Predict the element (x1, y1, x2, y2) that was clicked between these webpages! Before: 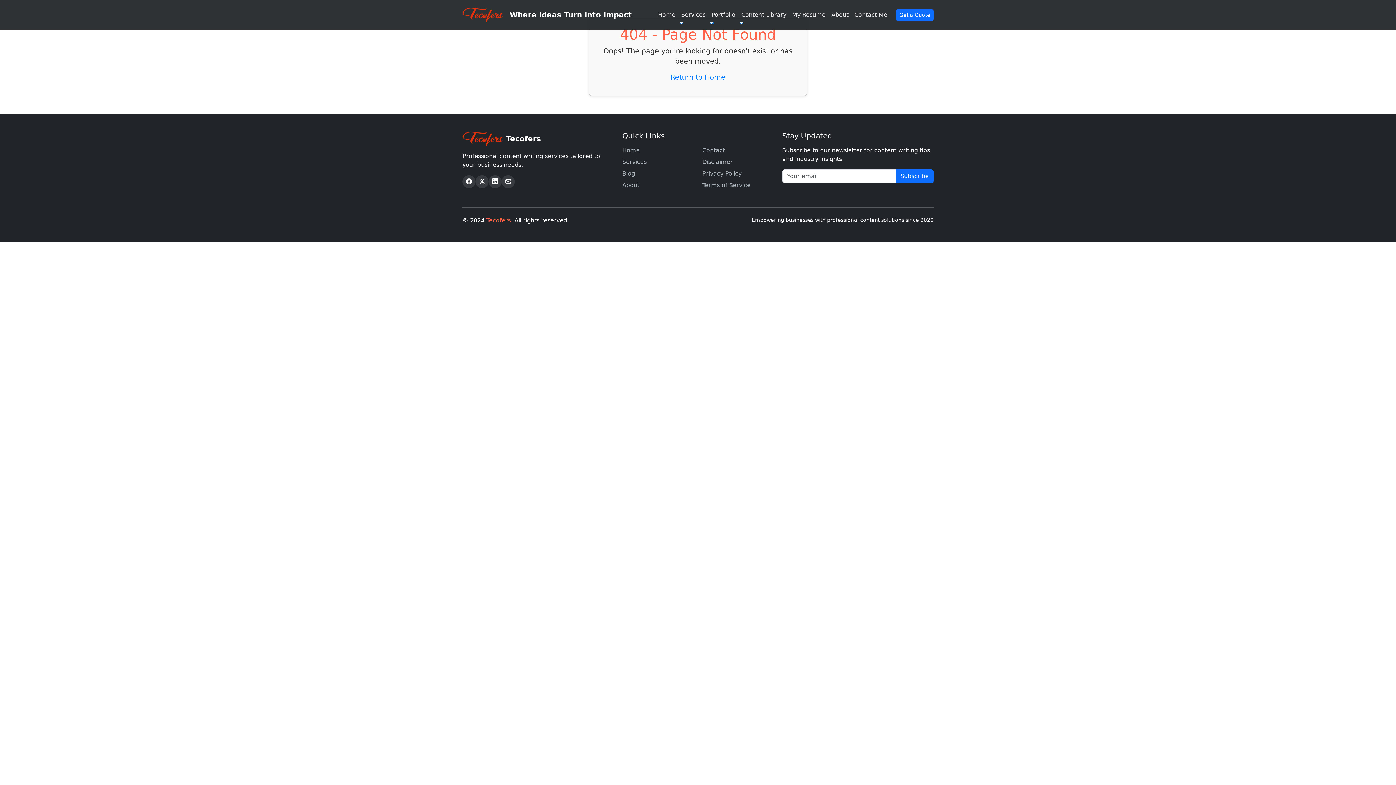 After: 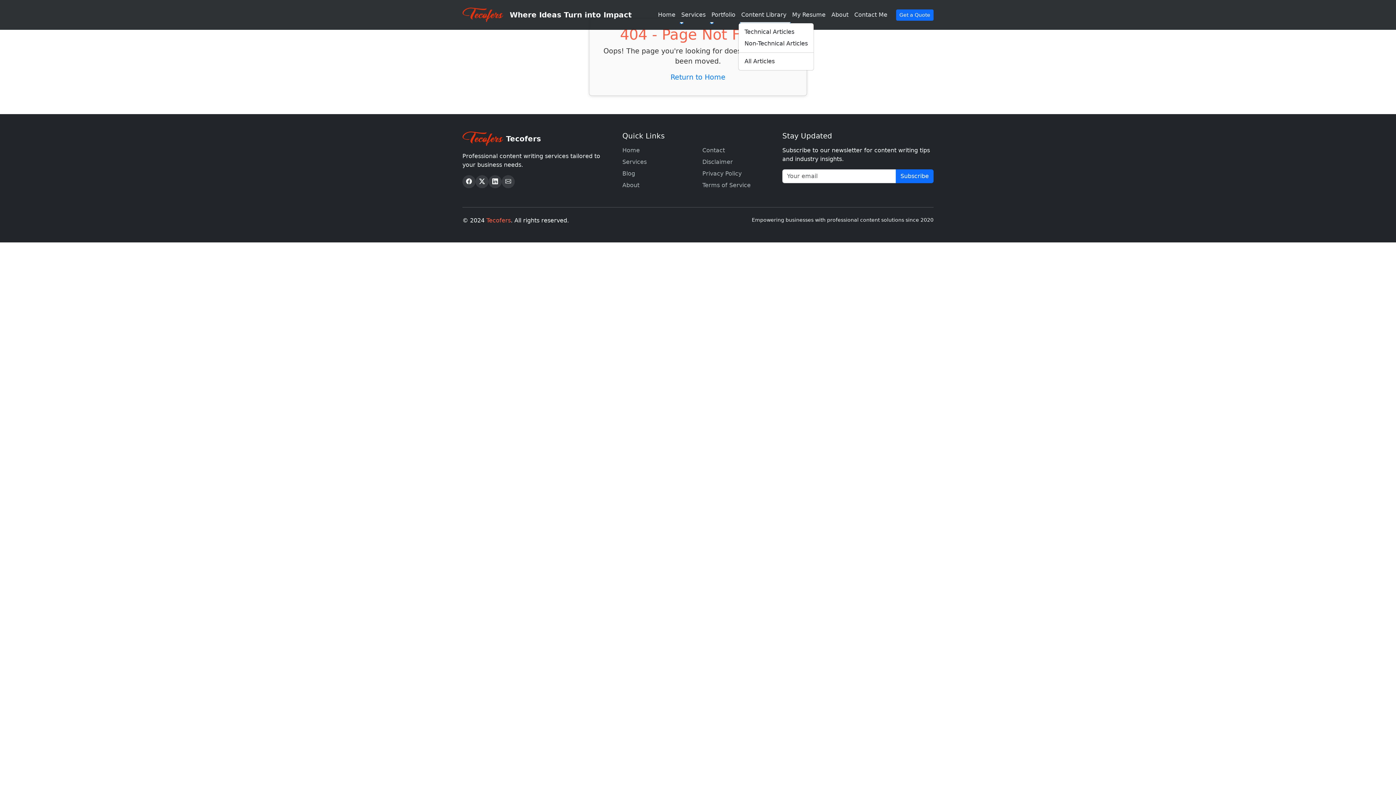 Action: label: Content Library bbox: (738, 7, 789, 22)